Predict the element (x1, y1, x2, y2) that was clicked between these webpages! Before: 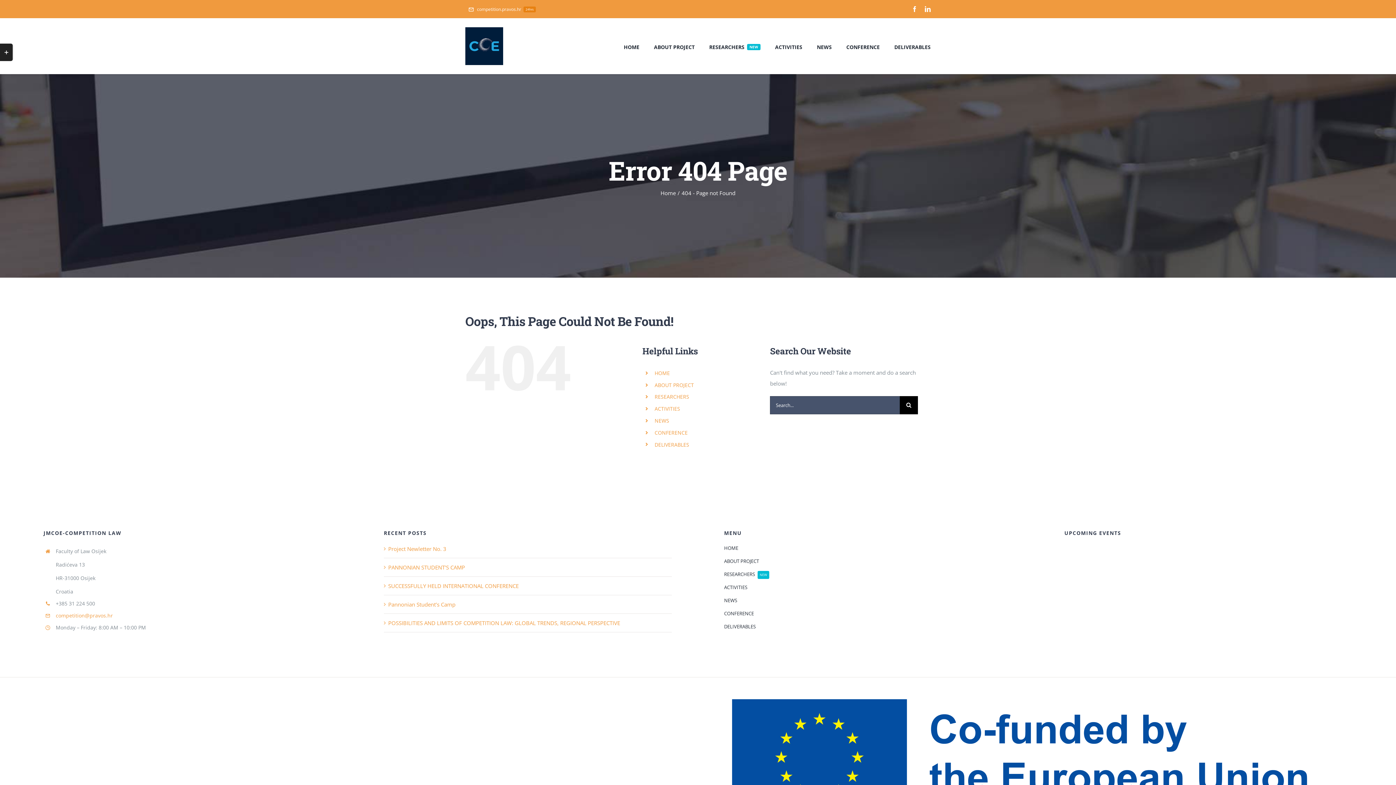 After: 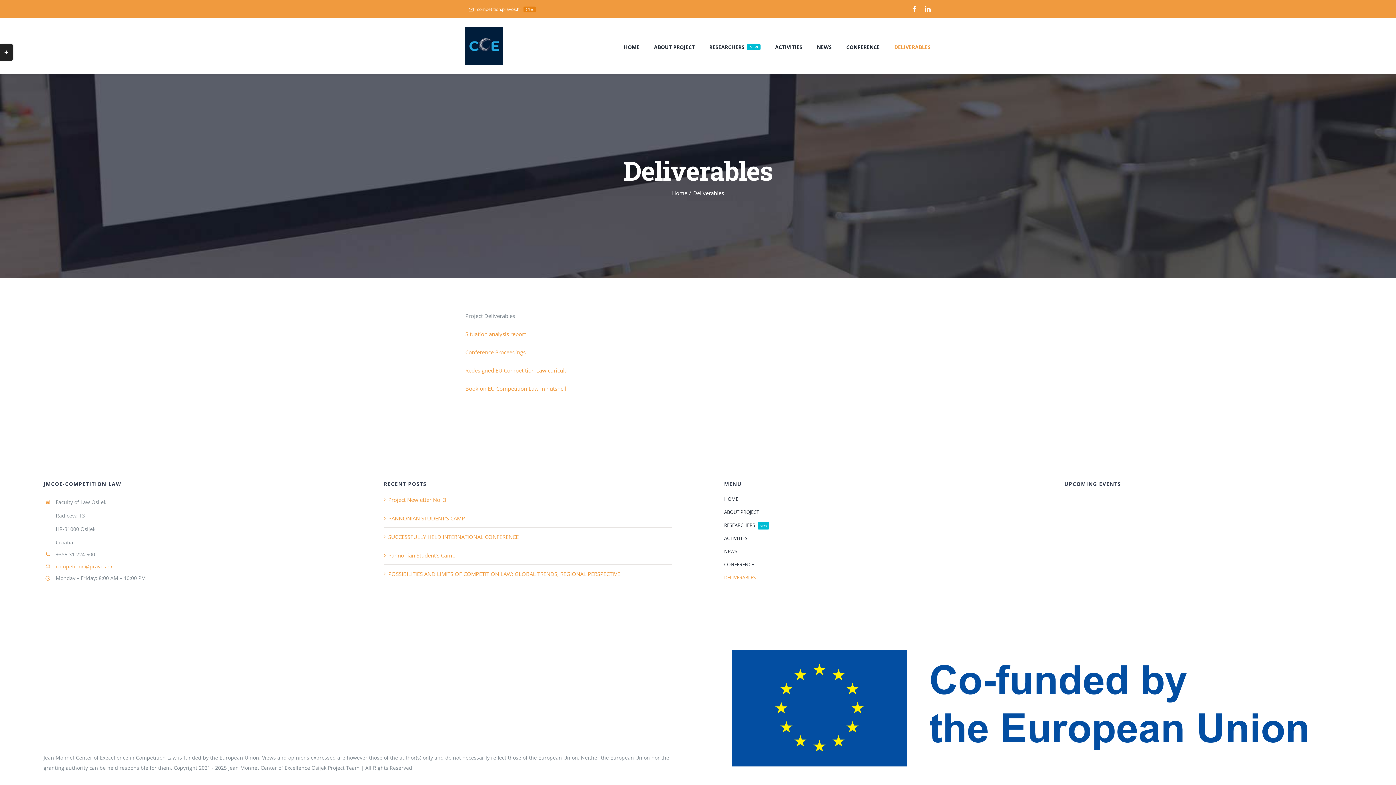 Action: bbox: (724, 622, 1012, 631) label: DELIVERABLES